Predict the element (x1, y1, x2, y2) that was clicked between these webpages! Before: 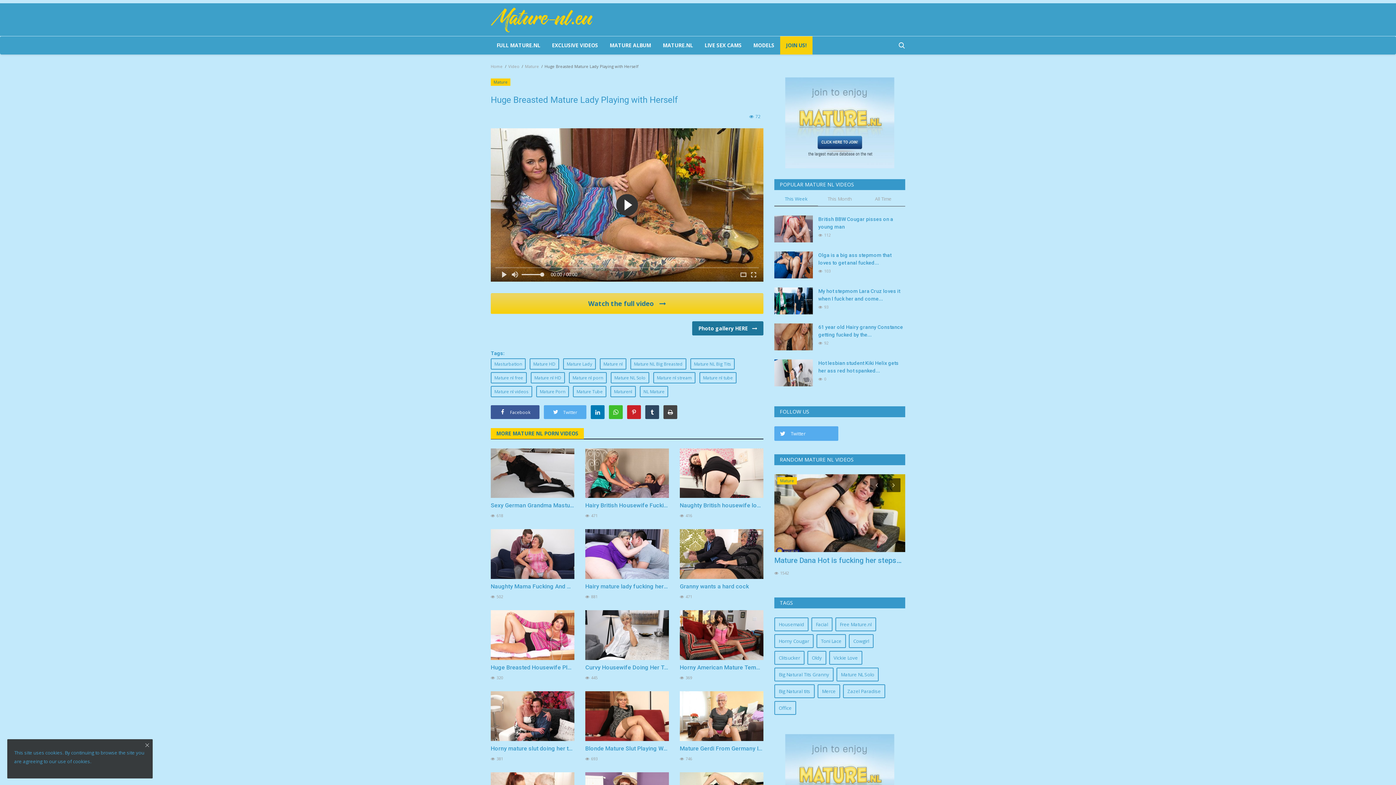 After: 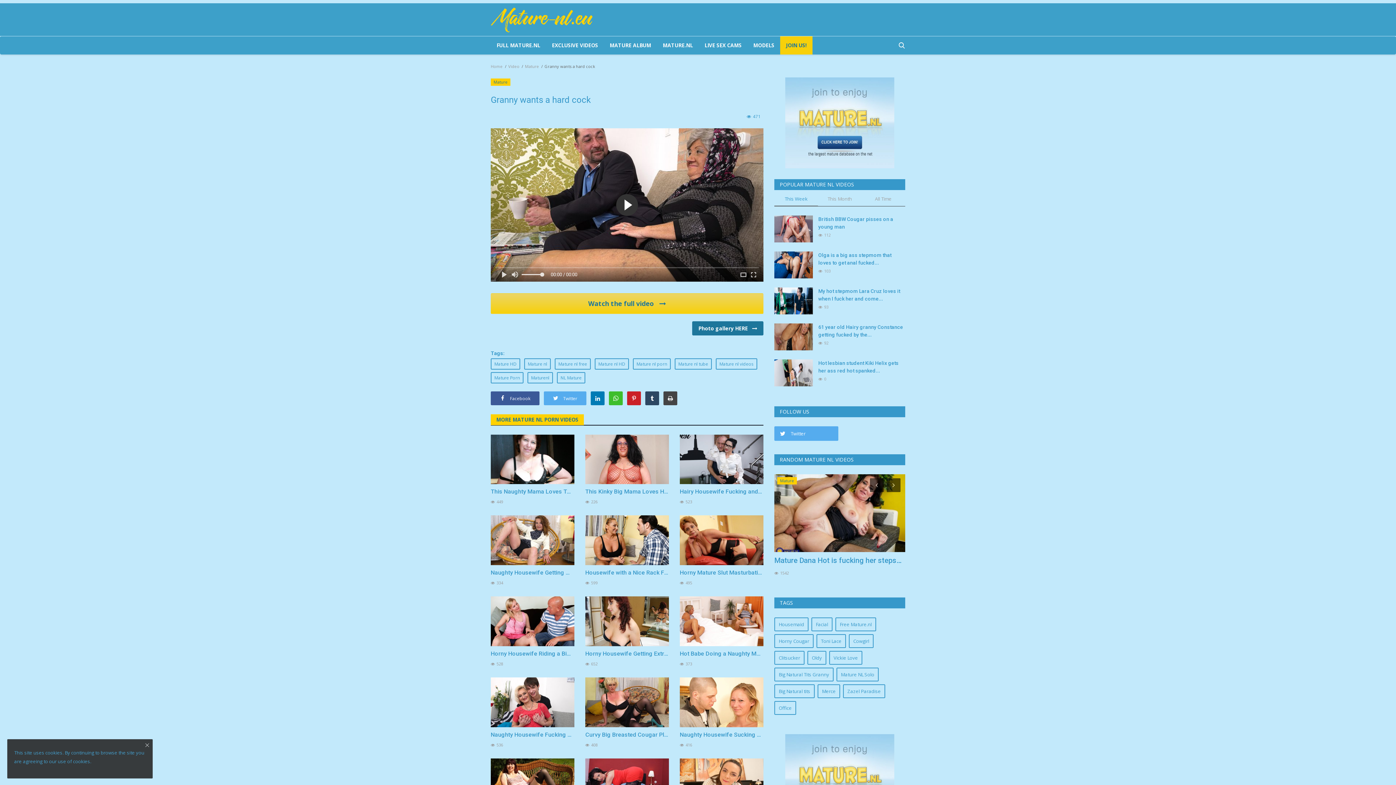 Action: label: Granny wants a hard cock bbox: (679, 582, 763, 590)